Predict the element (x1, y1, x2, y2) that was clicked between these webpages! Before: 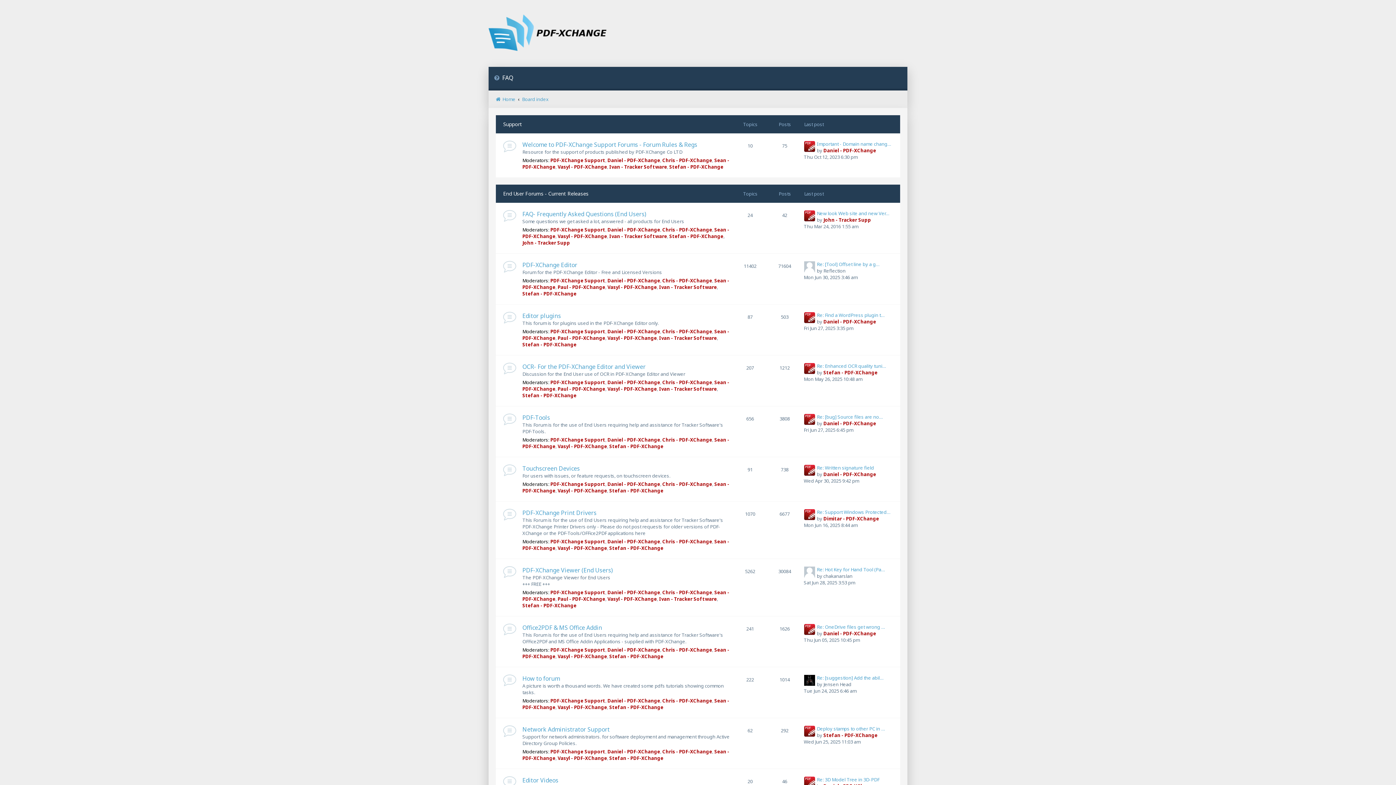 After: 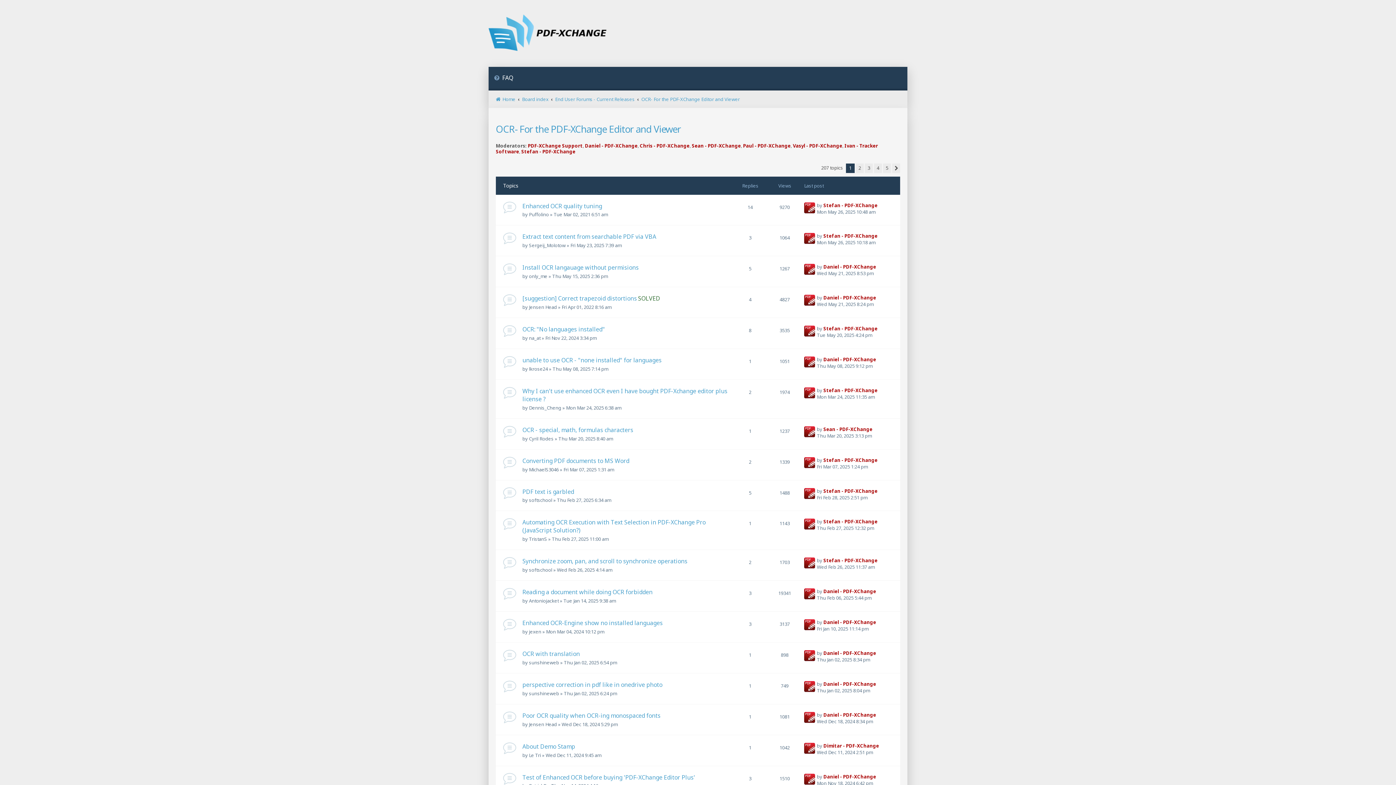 Action: bbox: (522, 362, 645, 370) label: OCR- For the PDF-XChange Editor and Viewer